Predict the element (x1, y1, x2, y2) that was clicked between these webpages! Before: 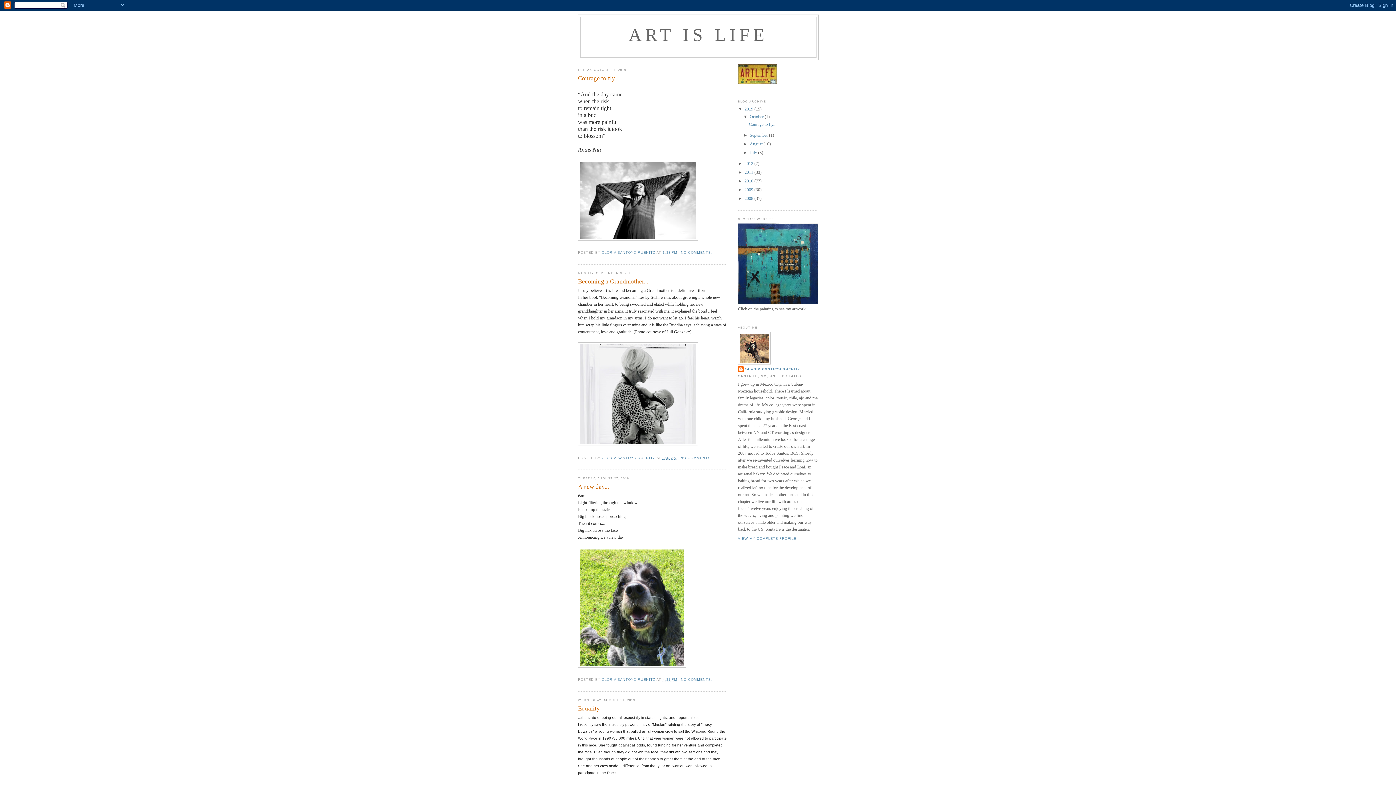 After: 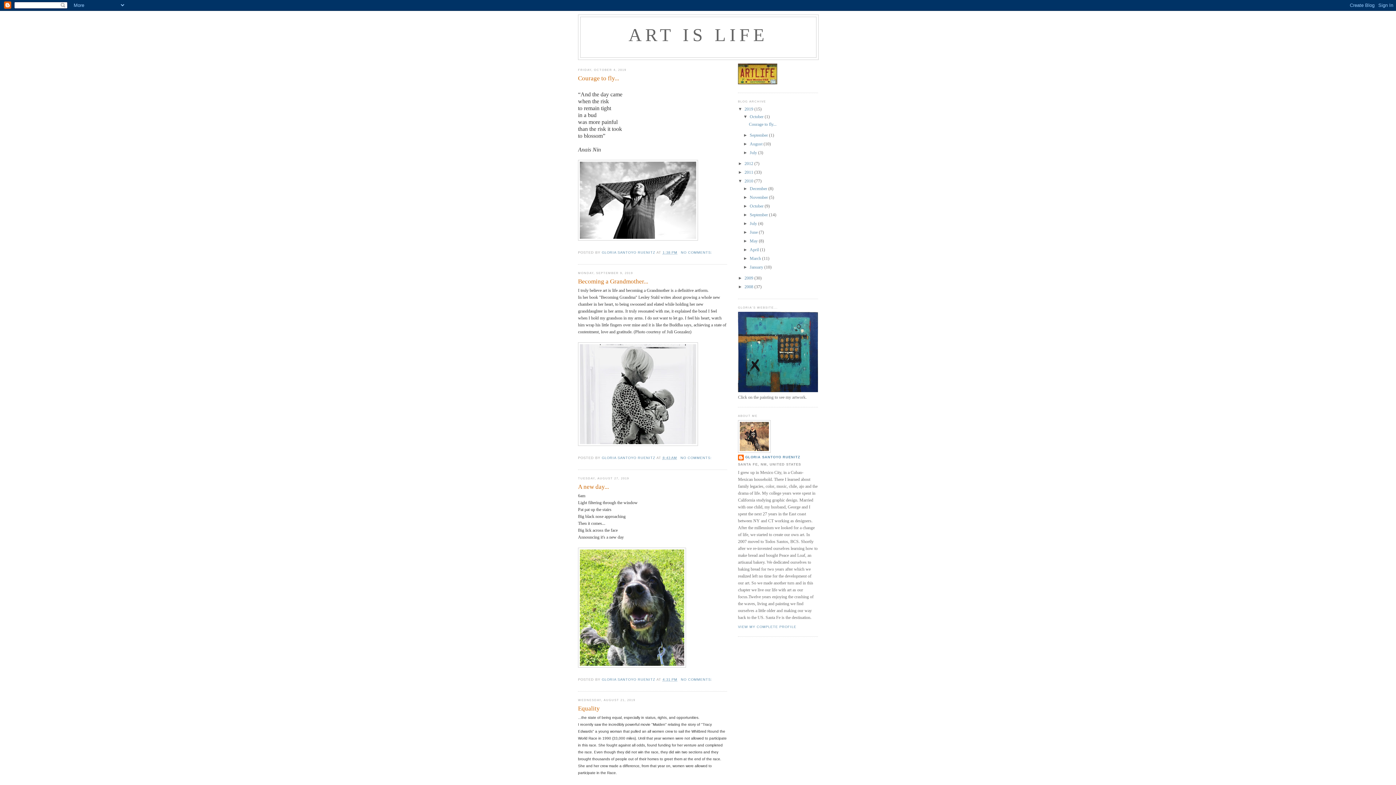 Action: bbox: (738, 178, 744, 183) label: ►  